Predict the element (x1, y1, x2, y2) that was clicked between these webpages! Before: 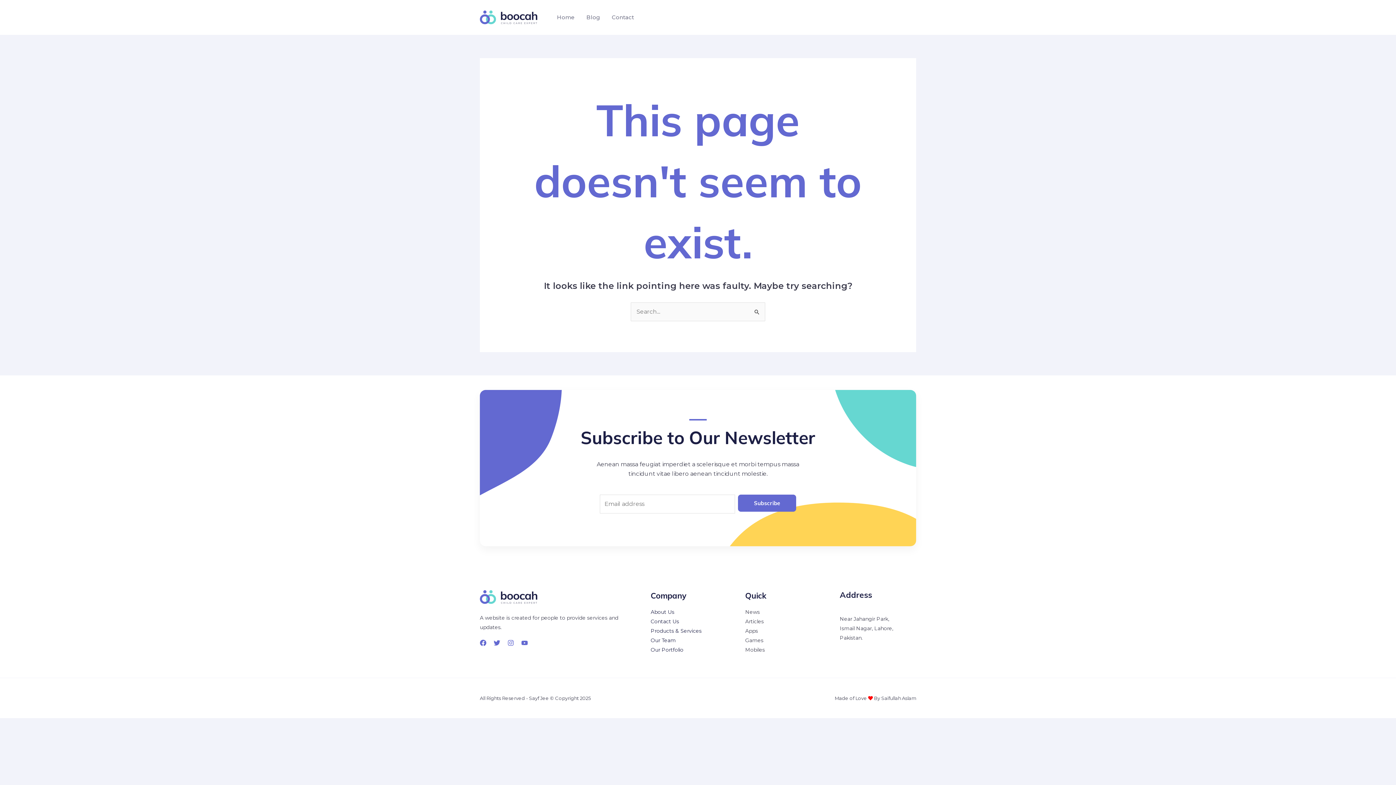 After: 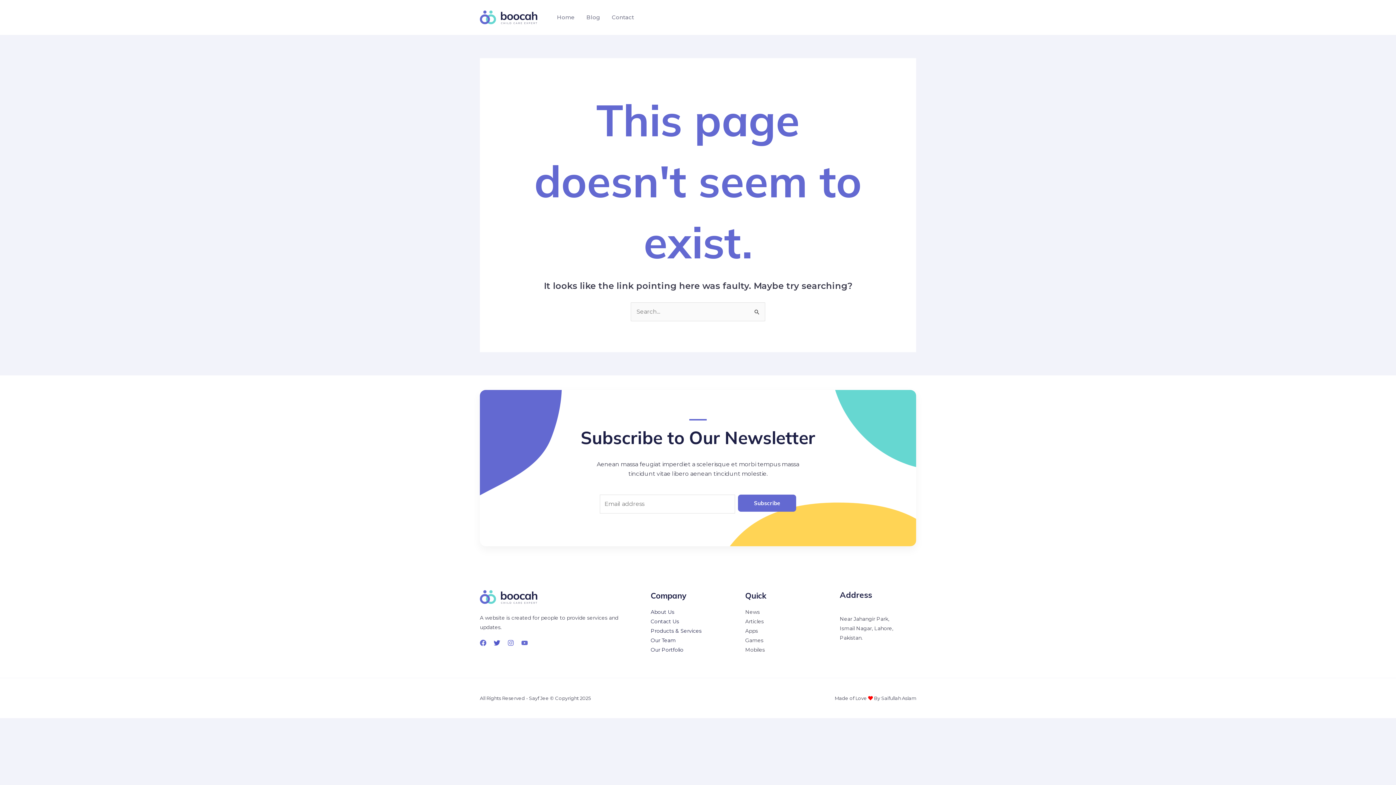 Action: bbox: (493, 640, 500, 646) label: Twitter